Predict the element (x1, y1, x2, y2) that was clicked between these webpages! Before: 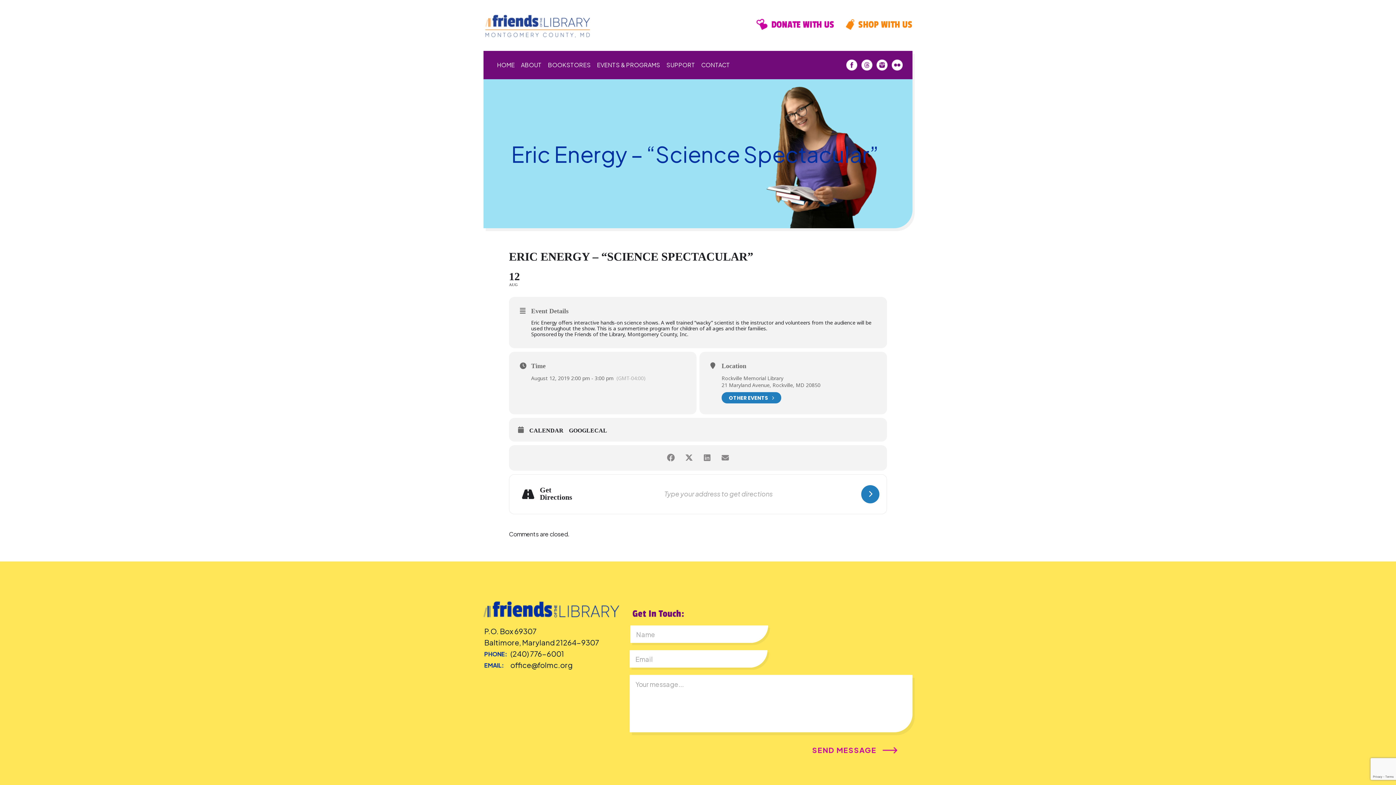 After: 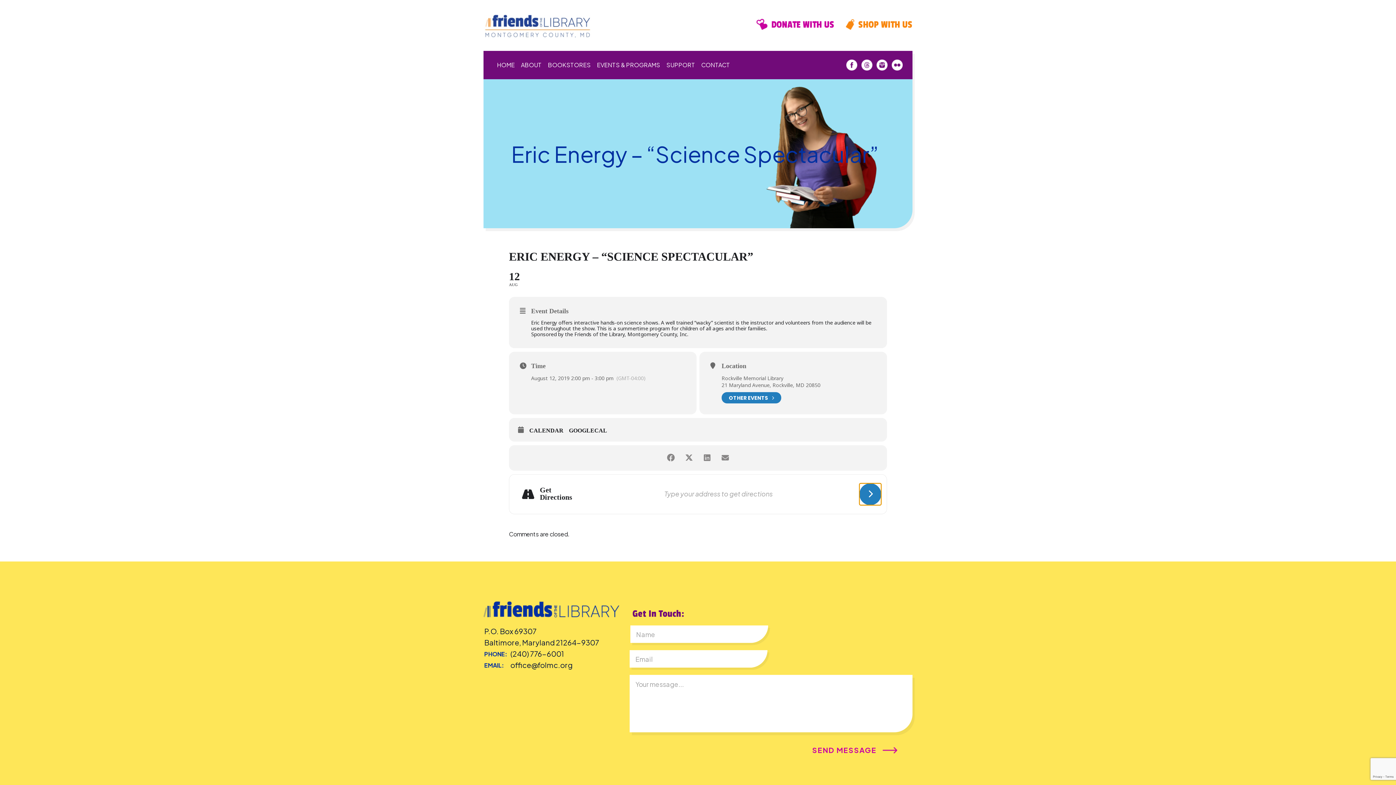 Action: bbox: (861, 485, 879, 503)